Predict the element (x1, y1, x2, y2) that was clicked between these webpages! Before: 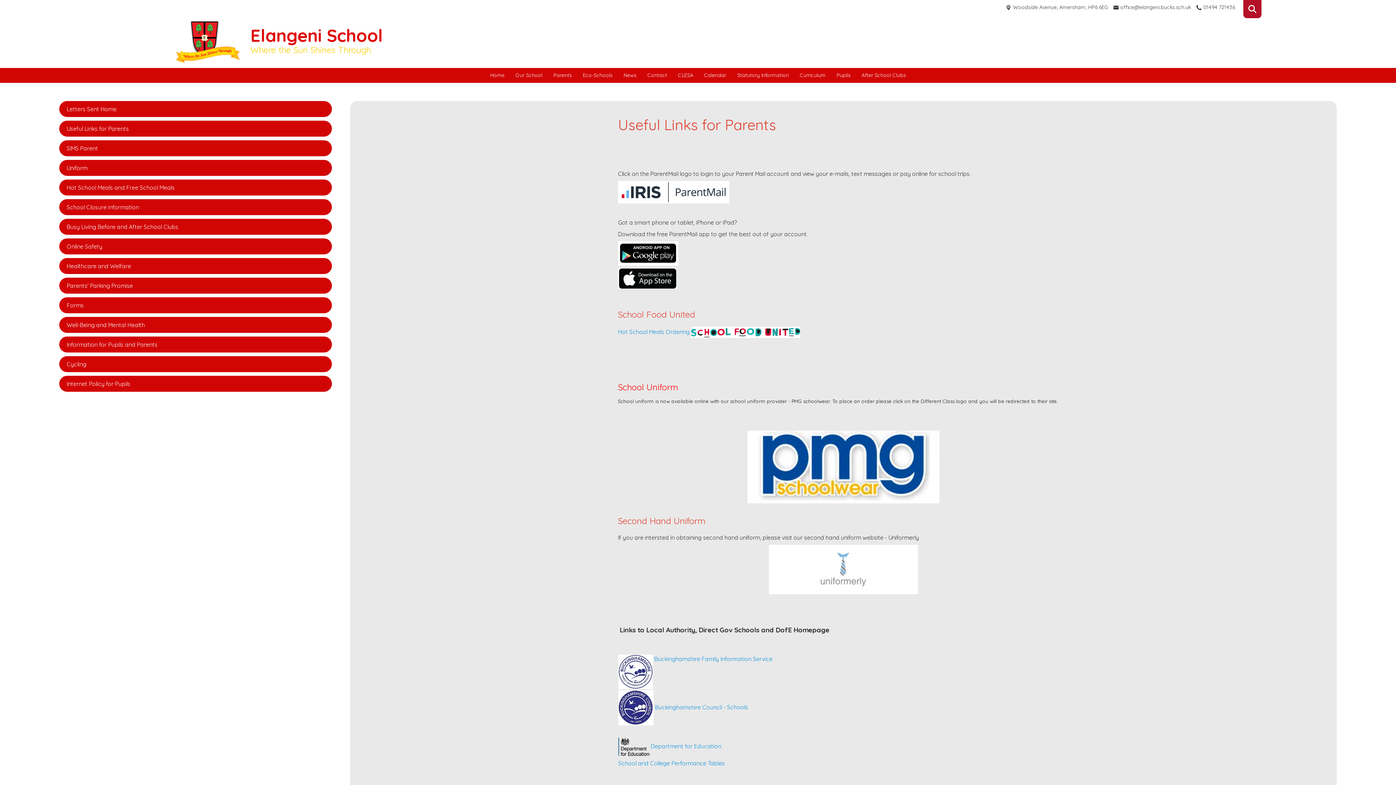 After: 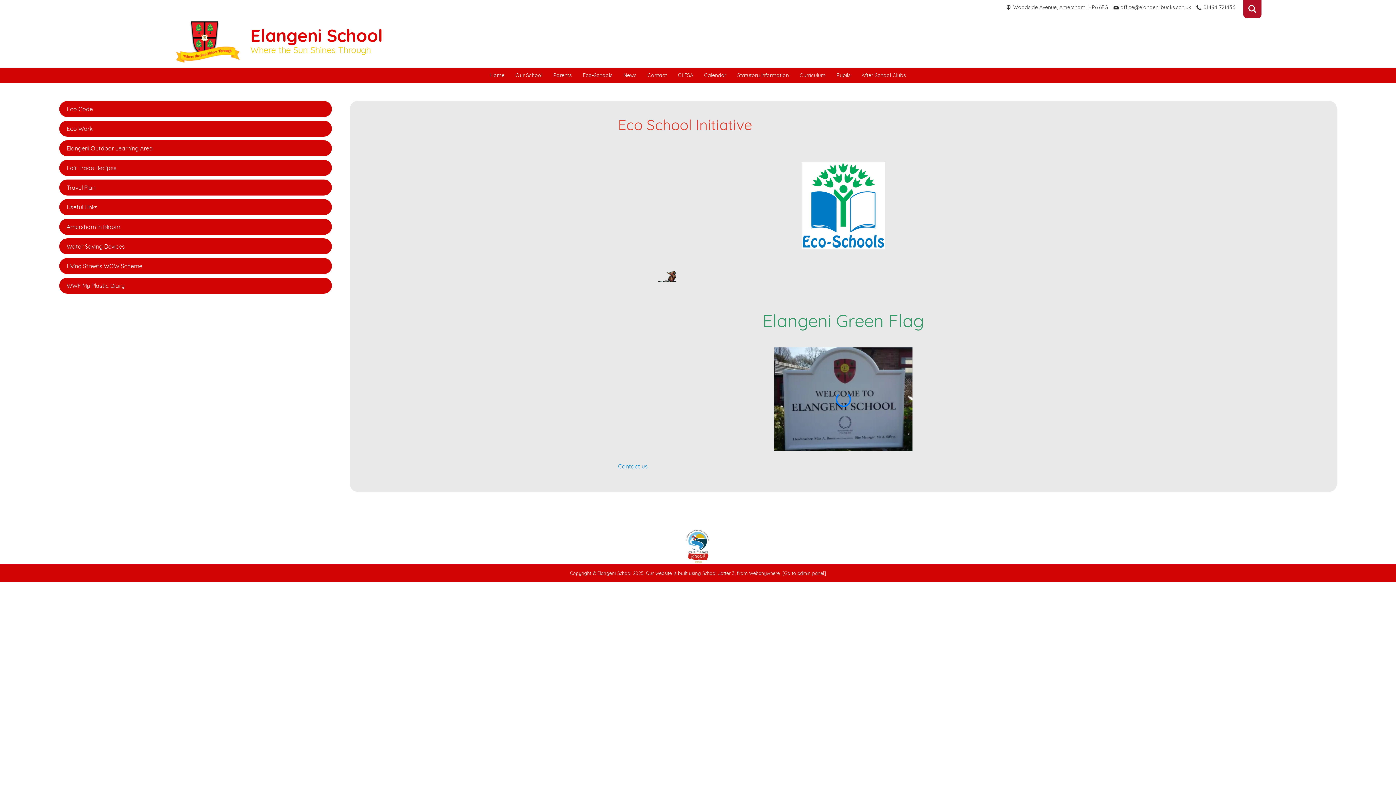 Action: label: Eco-Schools bbox: (577, 68, 618, 83)